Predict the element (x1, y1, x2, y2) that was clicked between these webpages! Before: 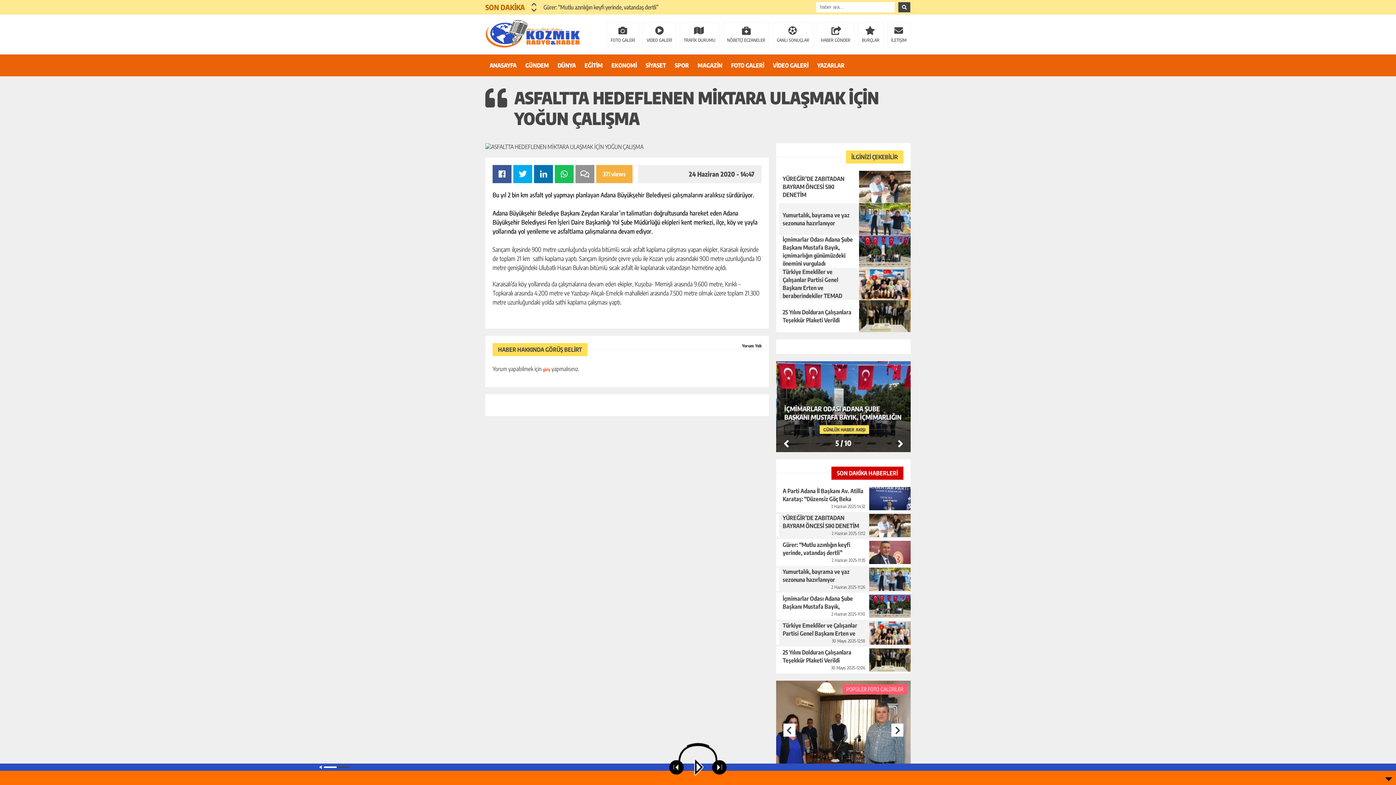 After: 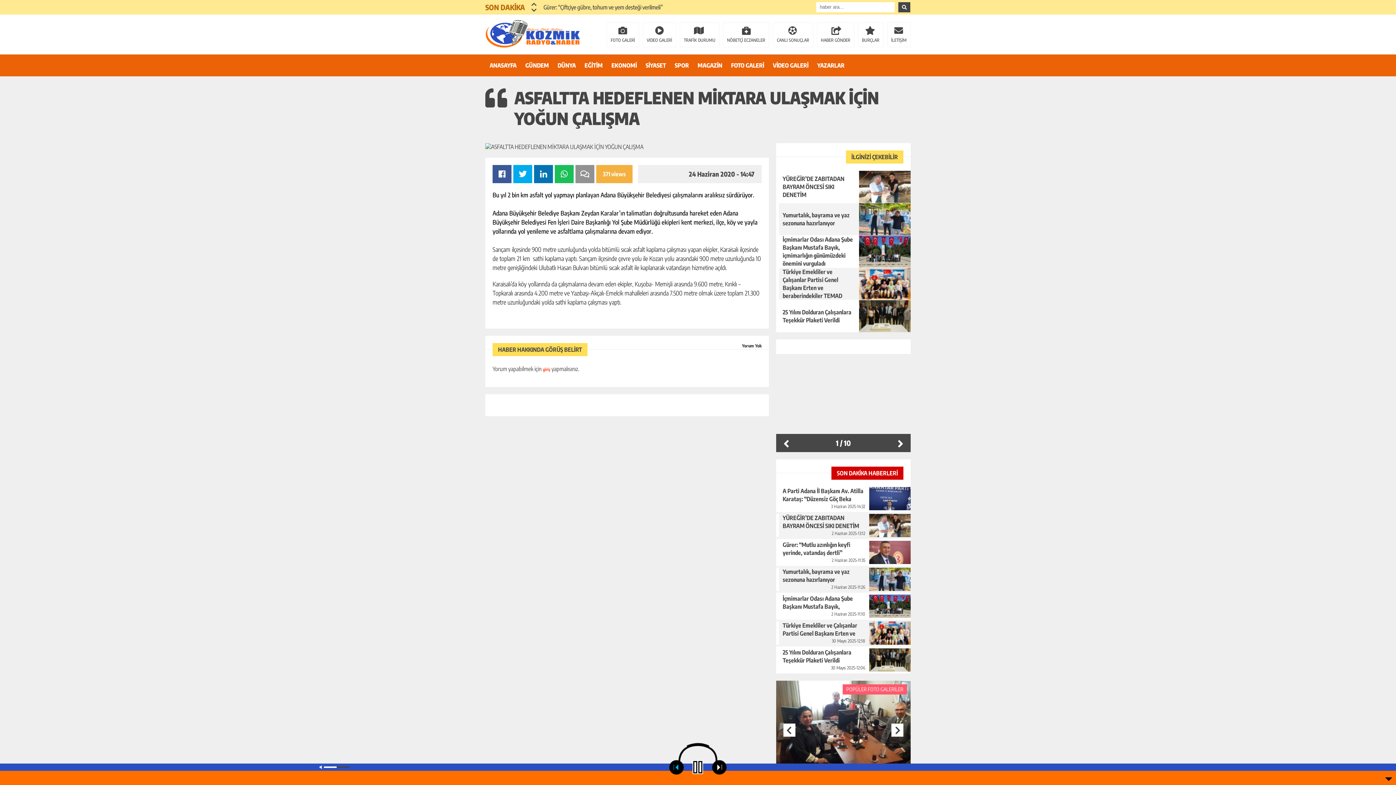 Action: bbox: (669, 760, 684, 775)